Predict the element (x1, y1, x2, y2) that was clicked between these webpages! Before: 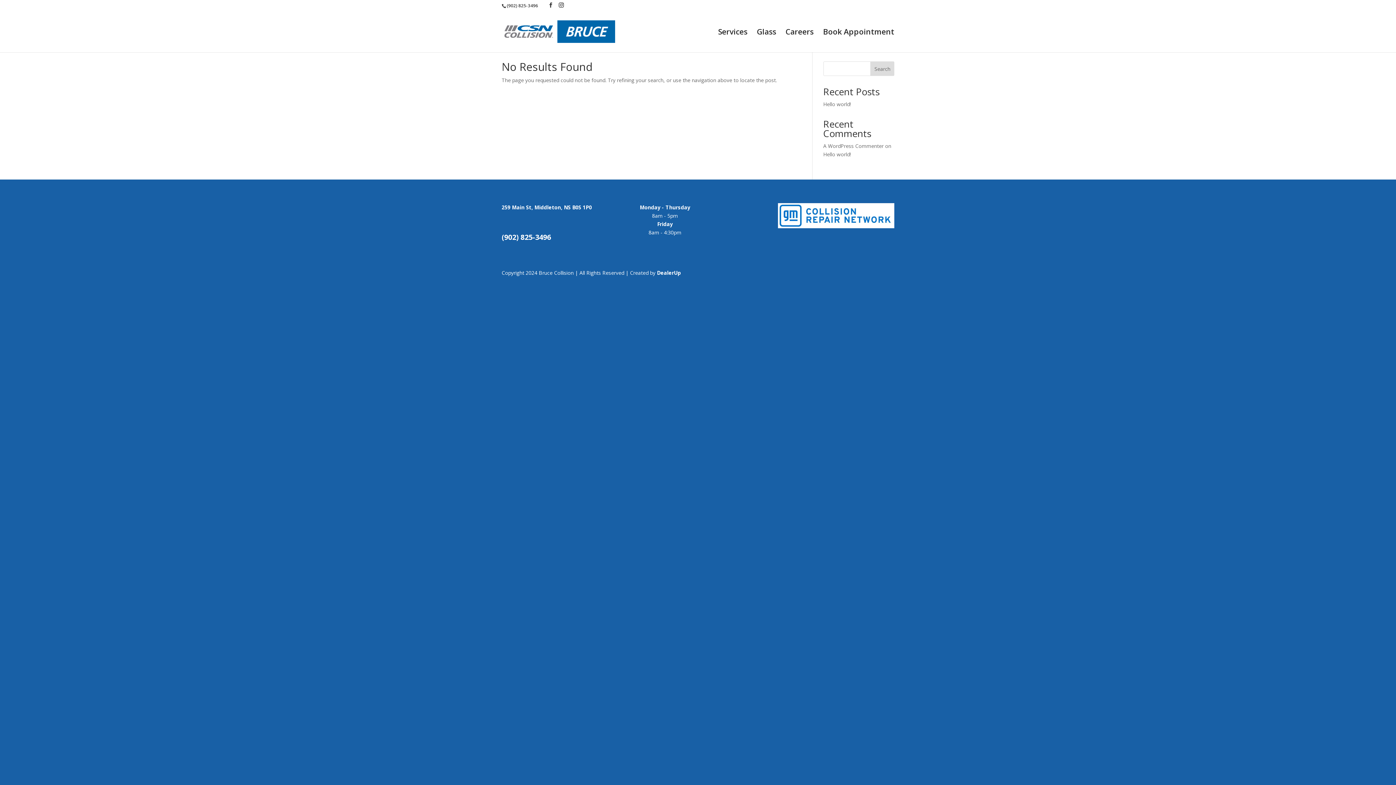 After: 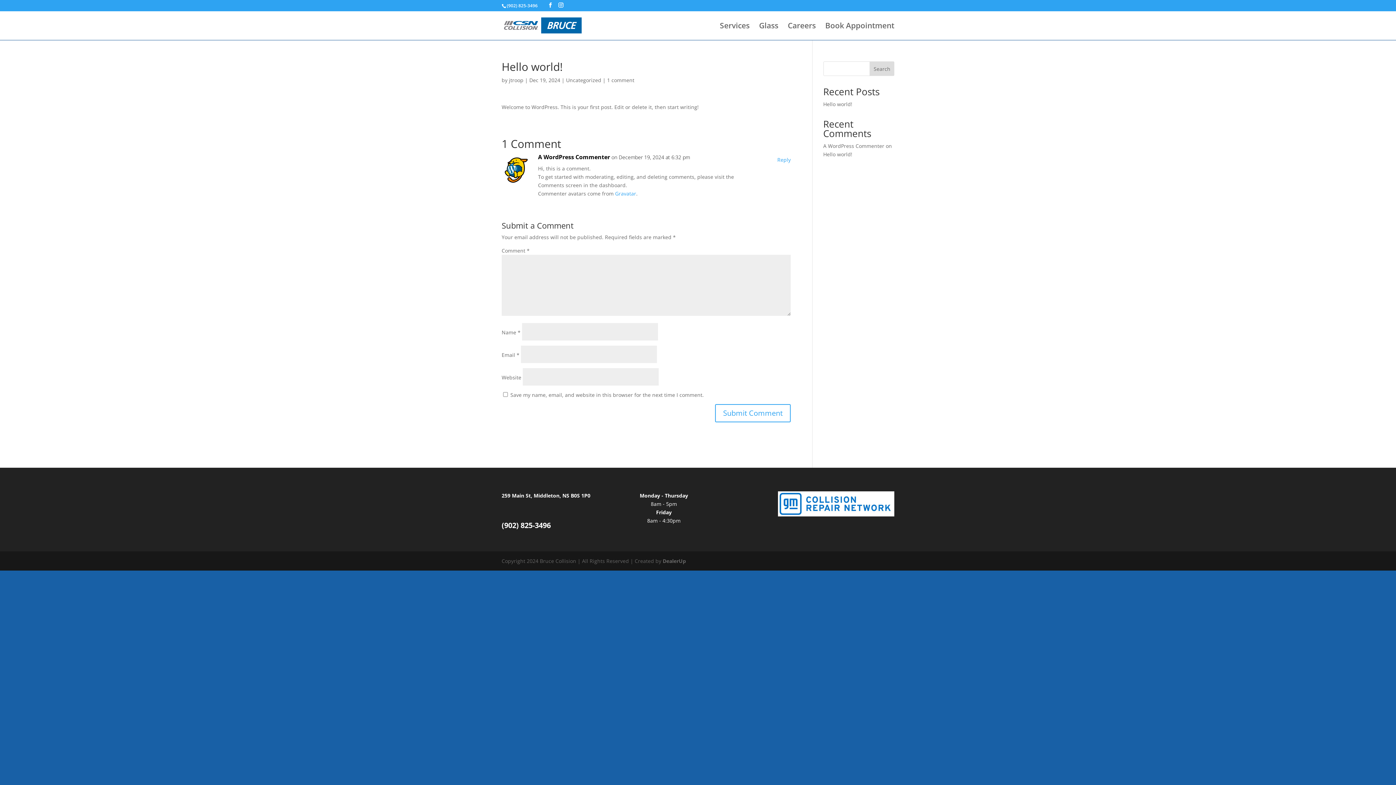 Action: label: Hello world! bbox: (823, 150, 851, 157)